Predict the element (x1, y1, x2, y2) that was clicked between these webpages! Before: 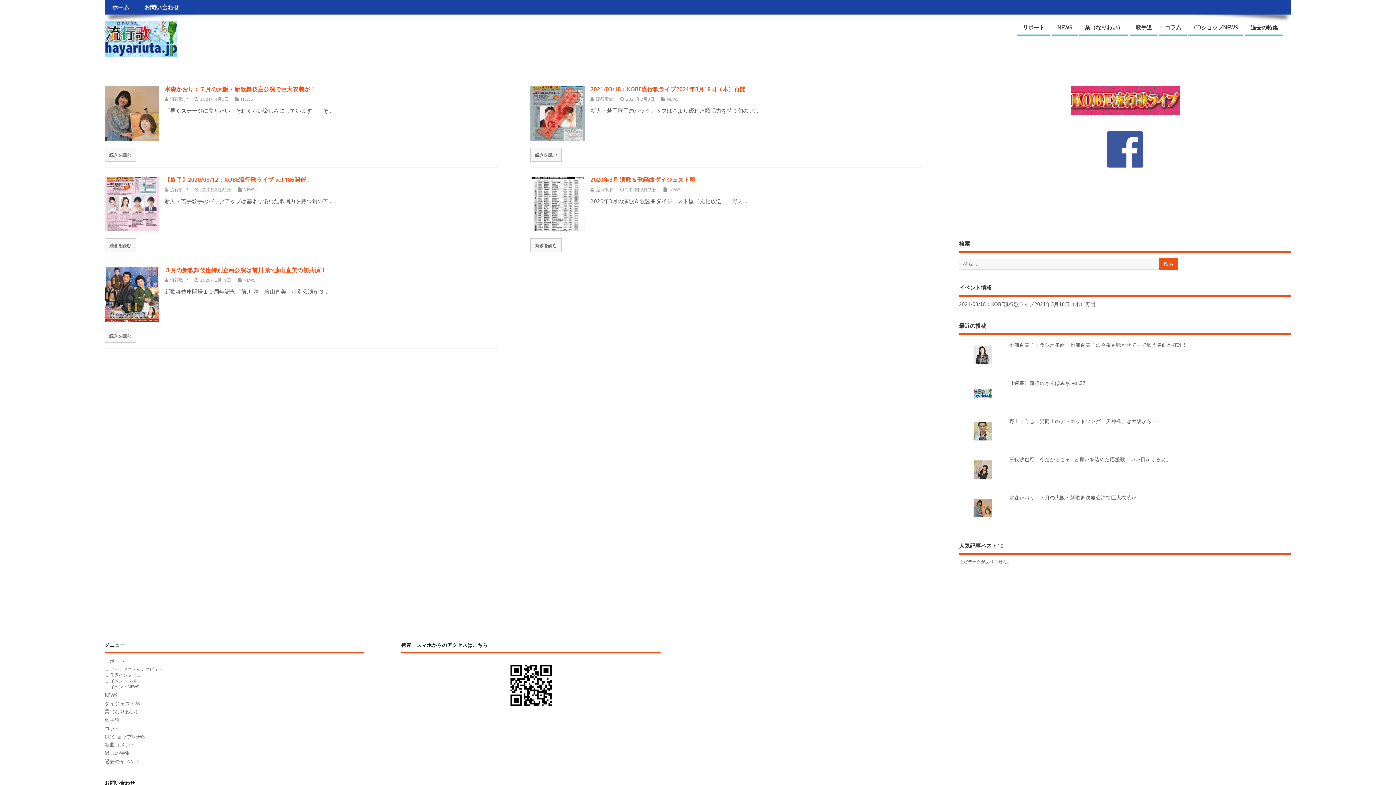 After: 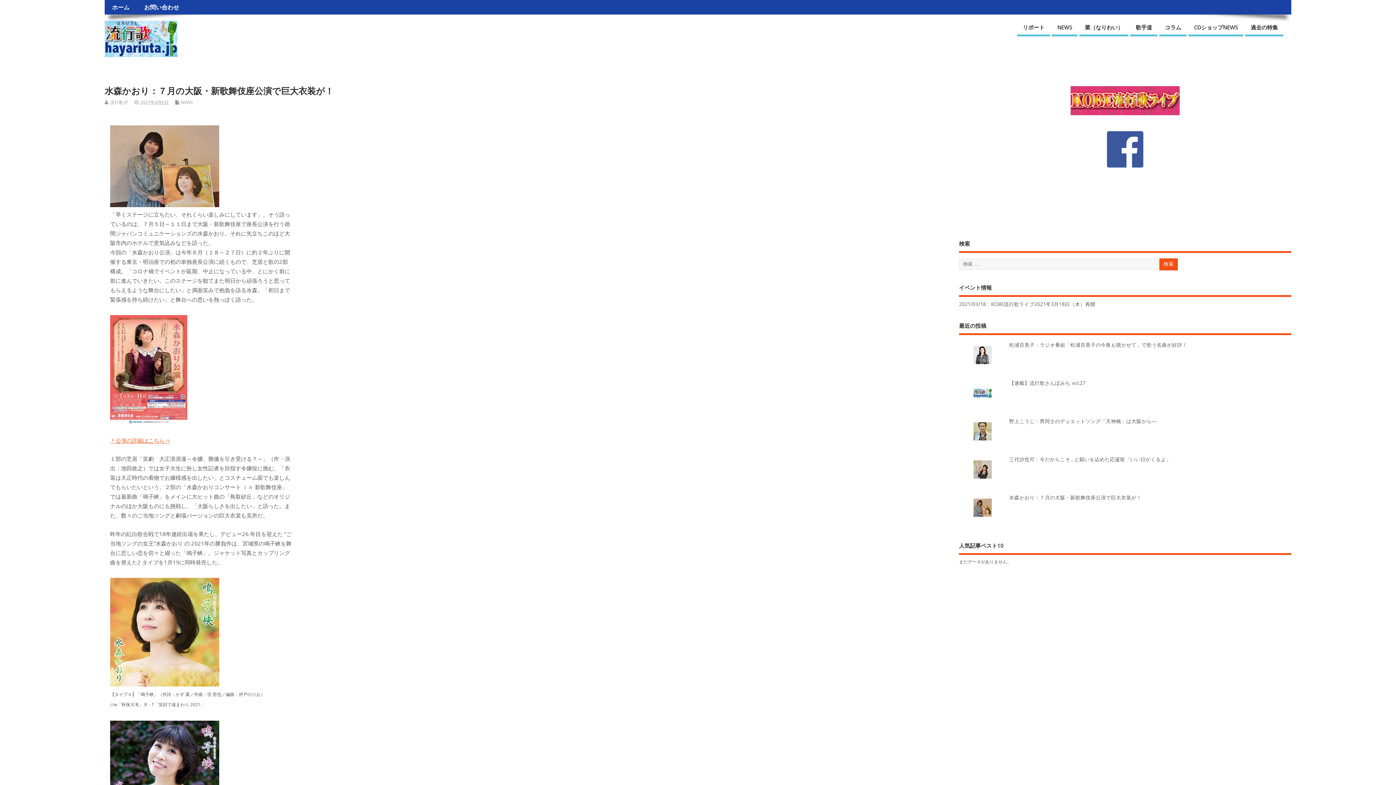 Action: label: 水森かおり：７月の大阪・新歌舞伎座公演で巨大衣装が！ bbox: (959, 491, 1291, 528)